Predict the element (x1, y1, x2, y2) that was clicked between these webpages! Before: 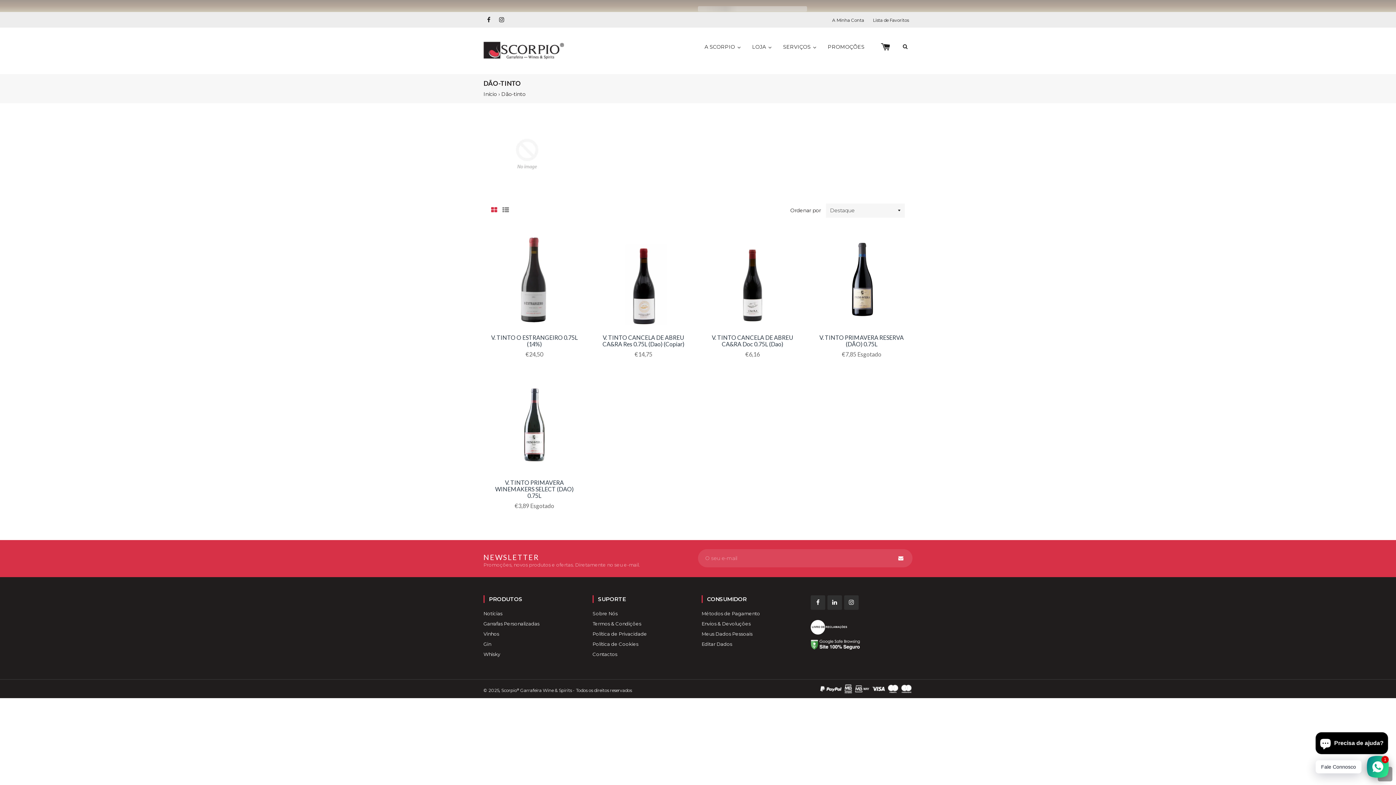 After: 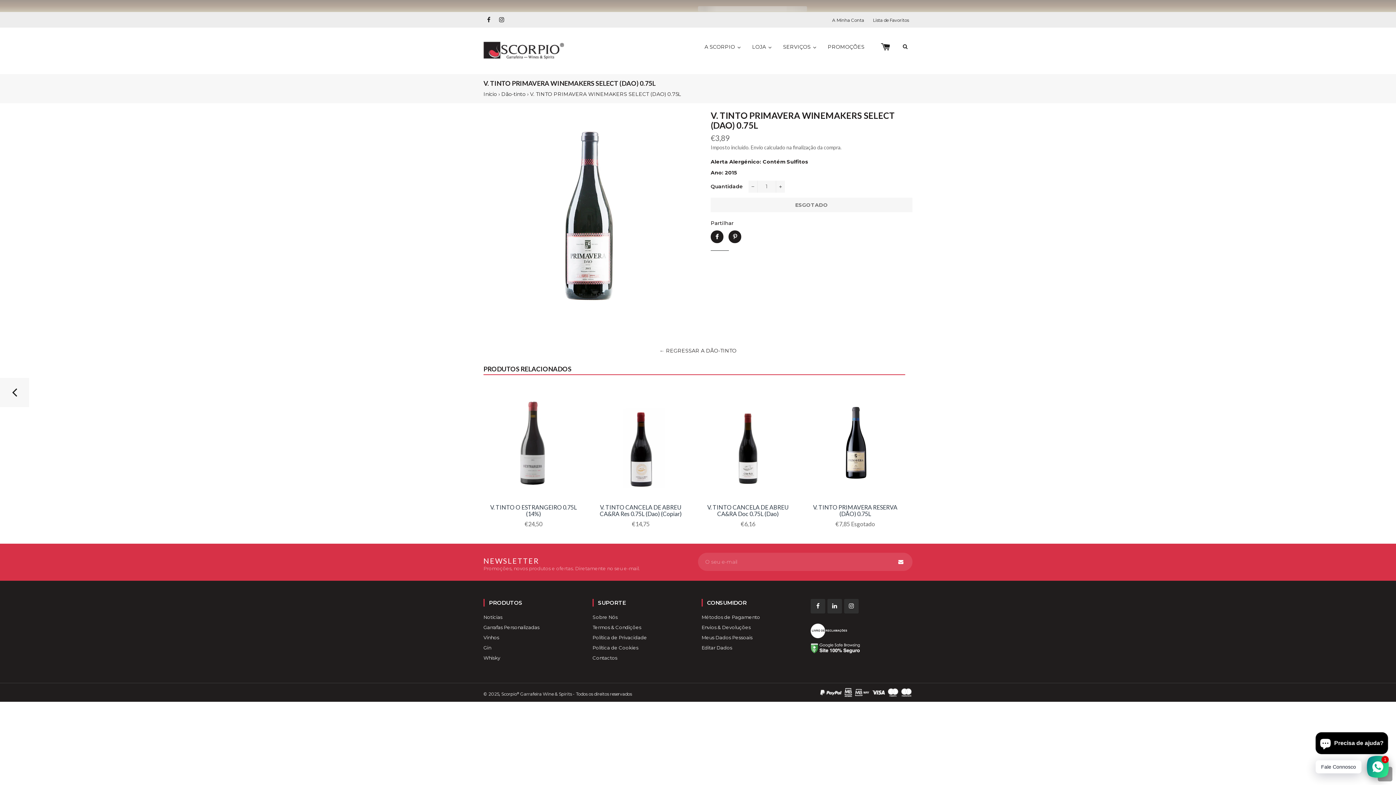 Action: label: V. TINTO PRIMAVERA WINEMAKERS SELECT (DAO) 0.75L bbox: (495, 479, 573, 499)